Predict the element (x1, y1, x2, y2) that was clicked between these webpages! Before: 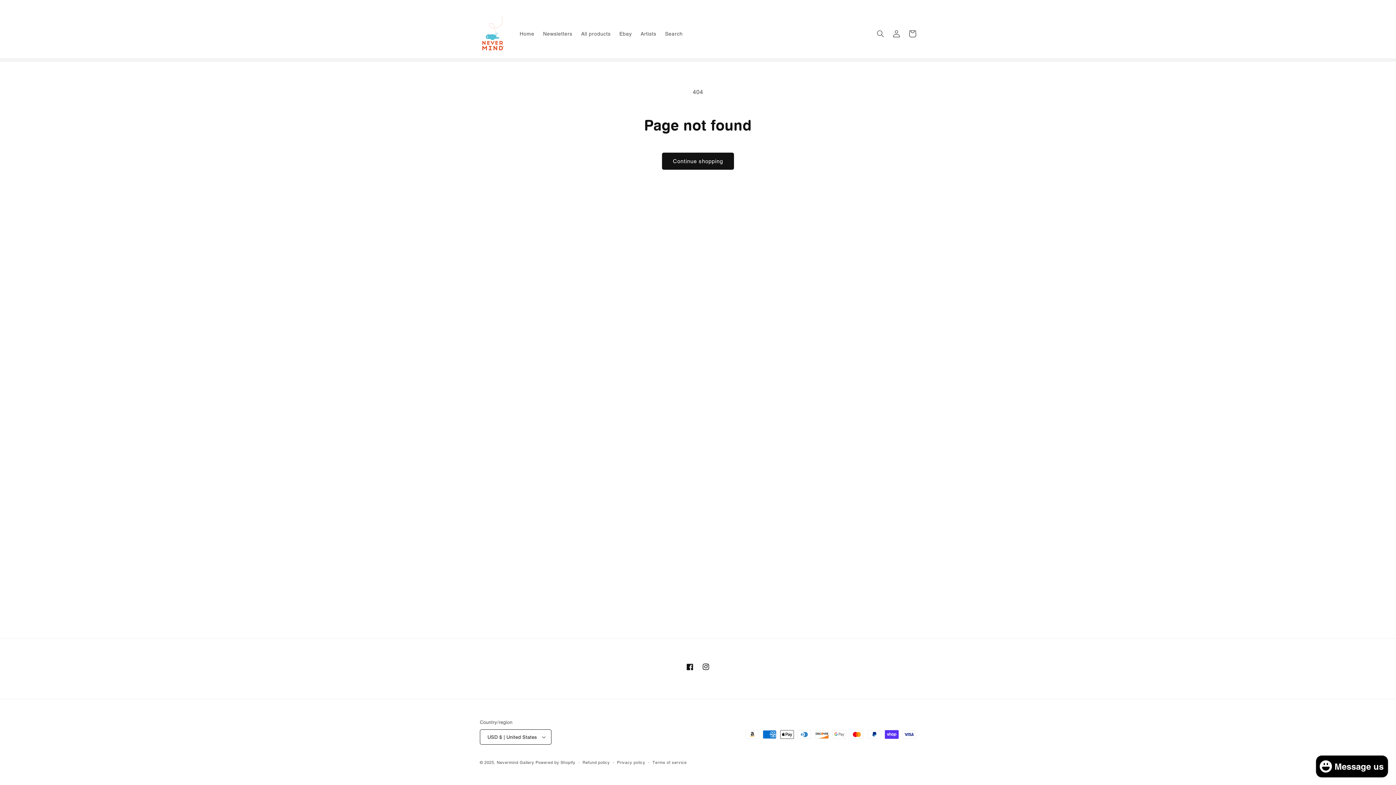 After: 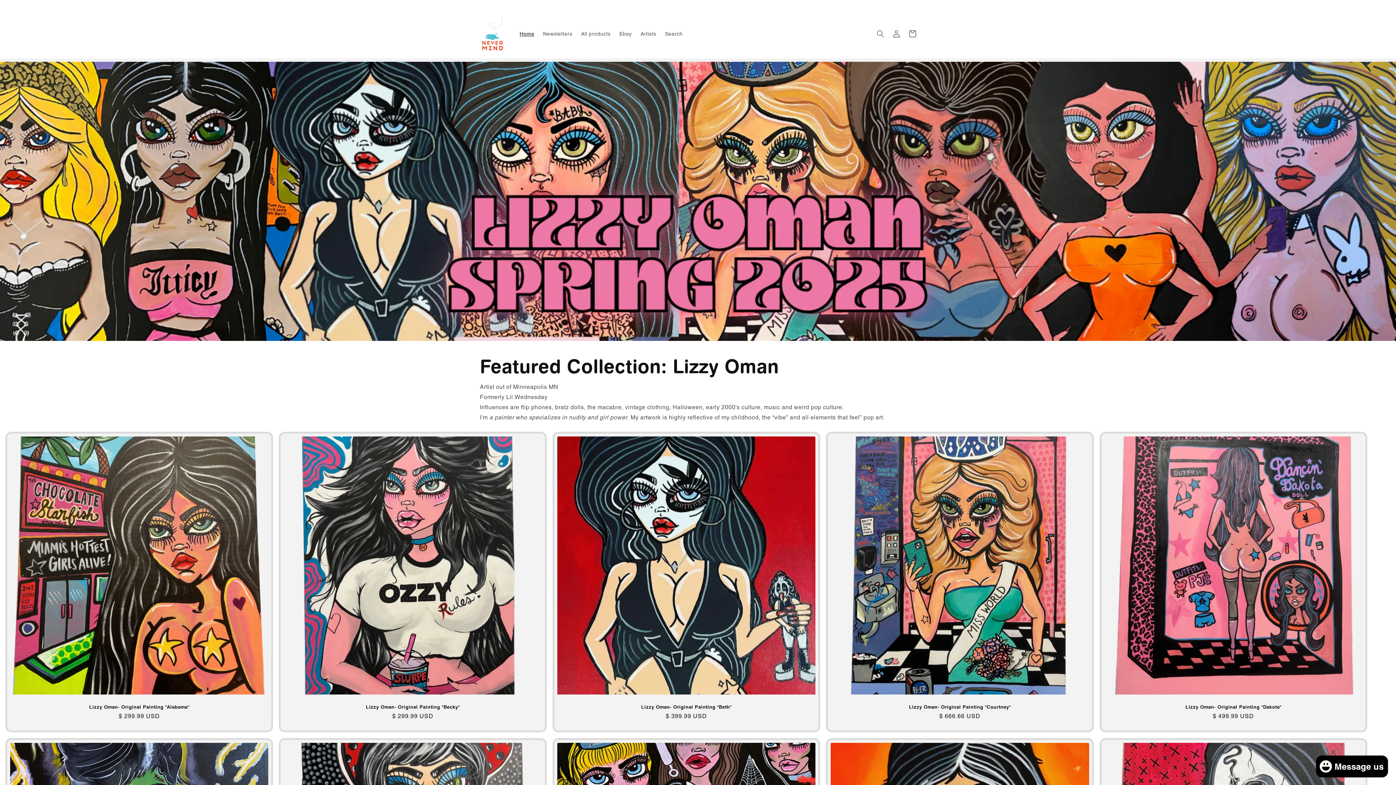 Action: label: Home bbox: (515, 26, 538, 41)